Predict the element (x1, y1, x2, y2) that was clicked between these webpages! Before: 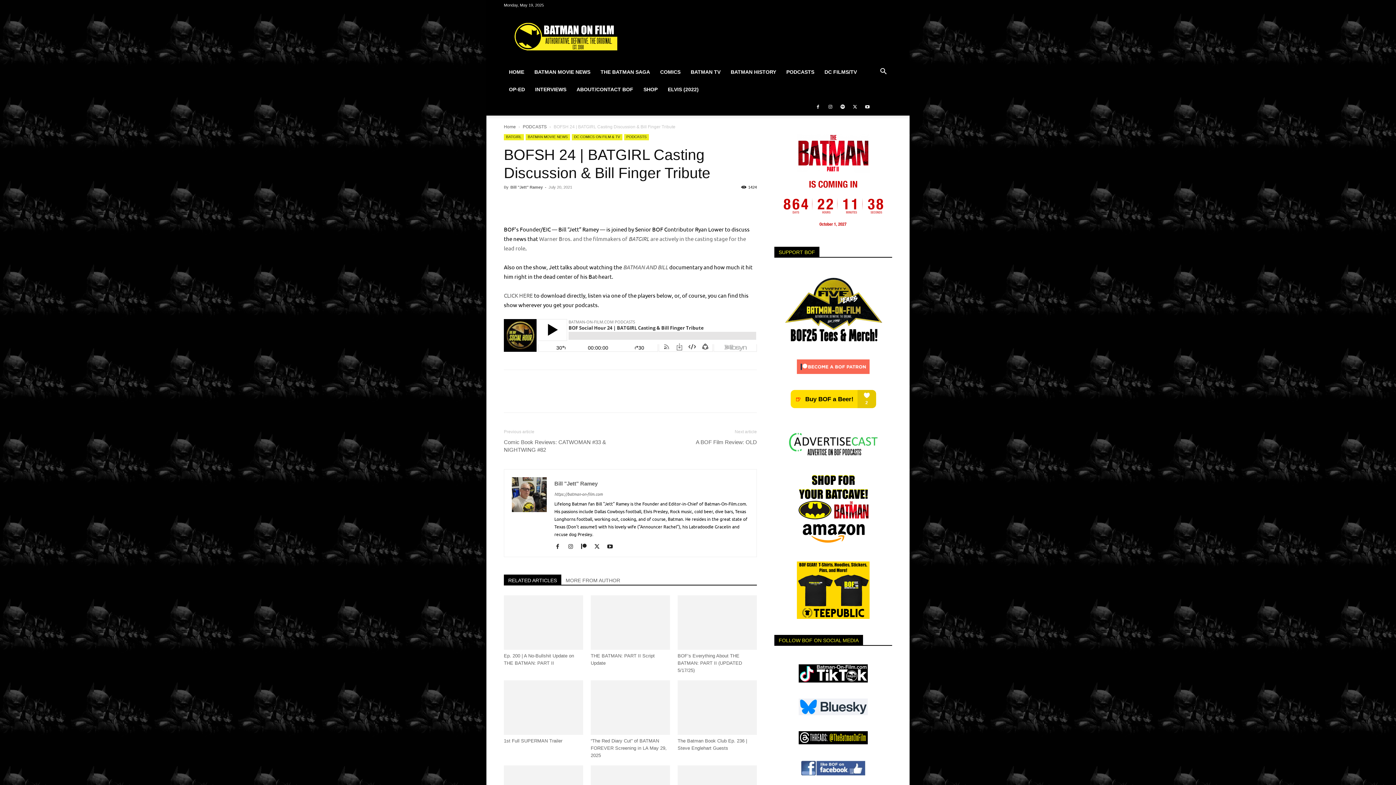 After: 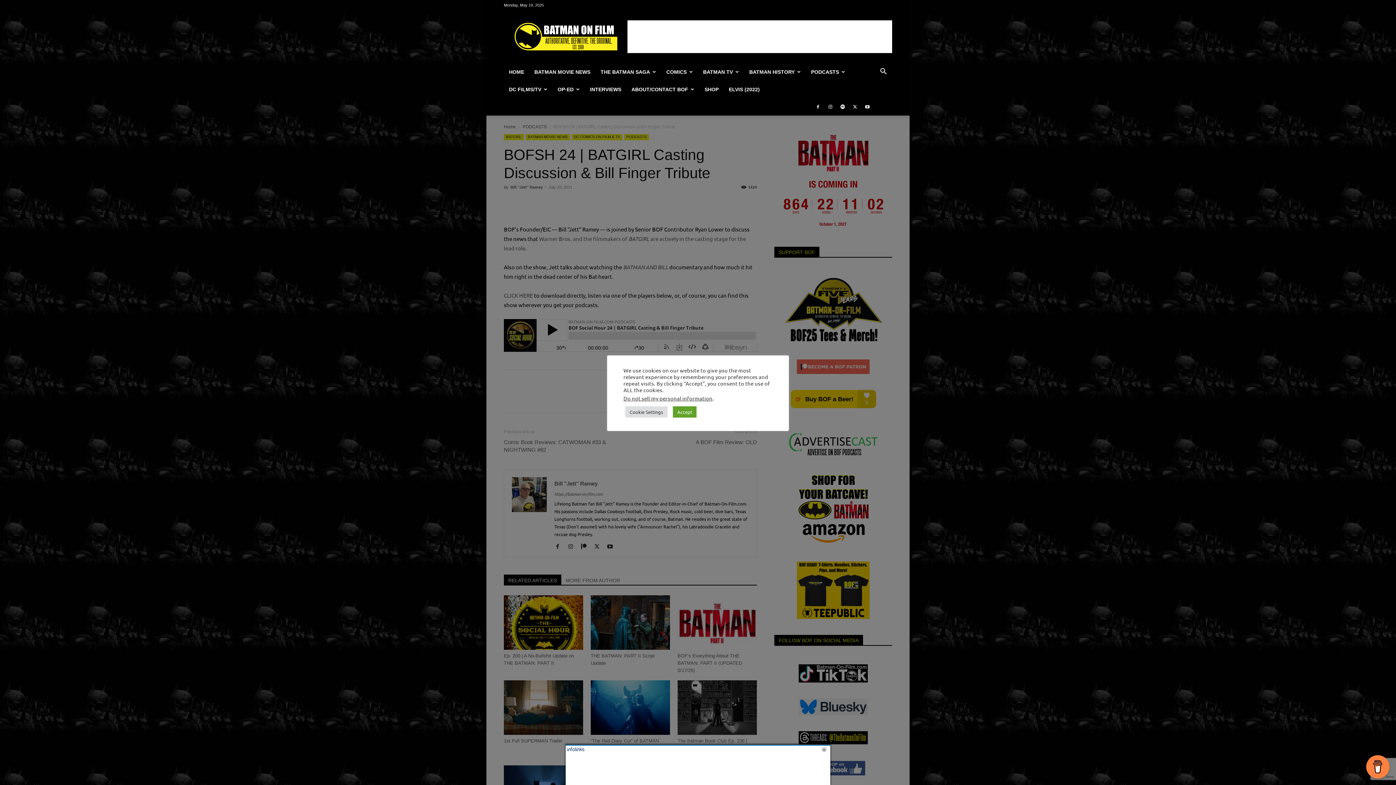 Action: bbox: (783, 338, 883, 344)